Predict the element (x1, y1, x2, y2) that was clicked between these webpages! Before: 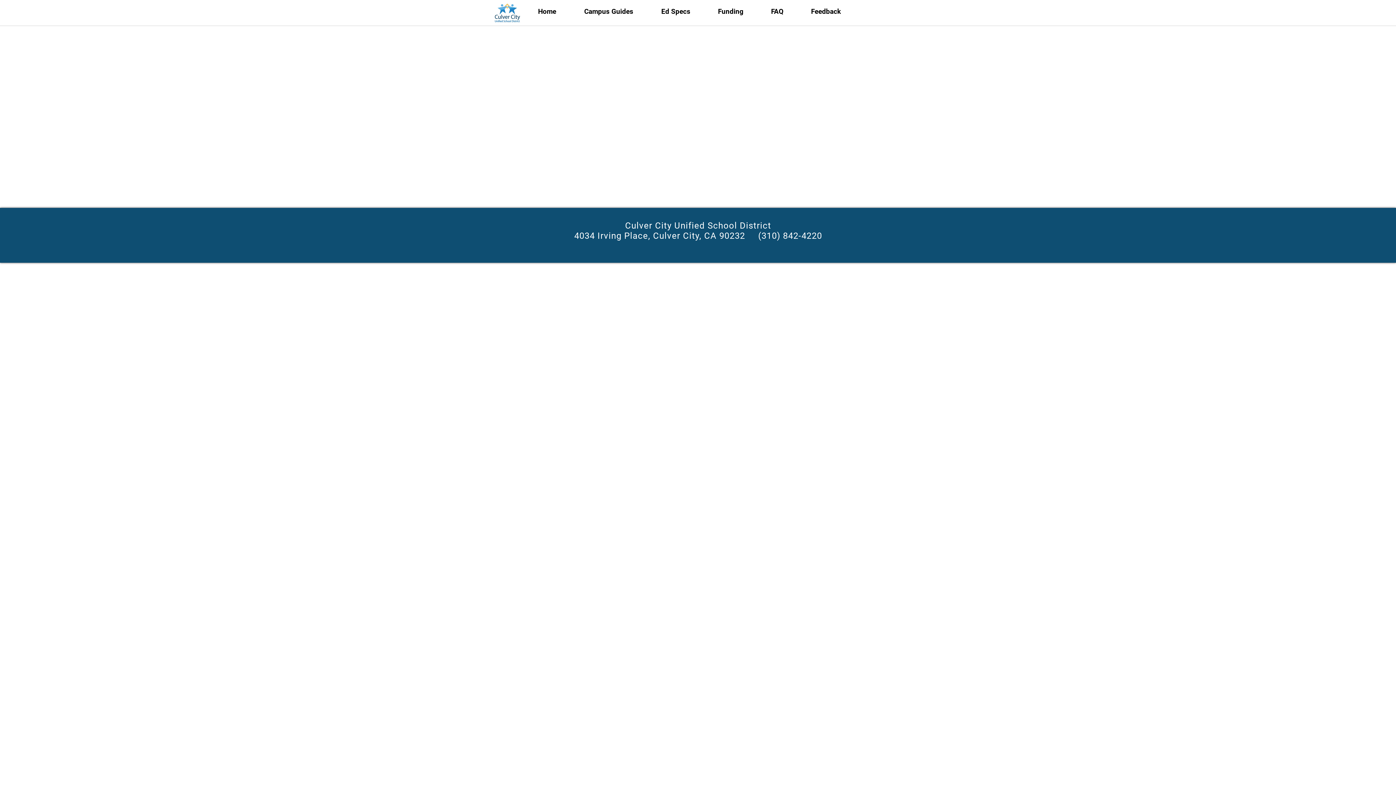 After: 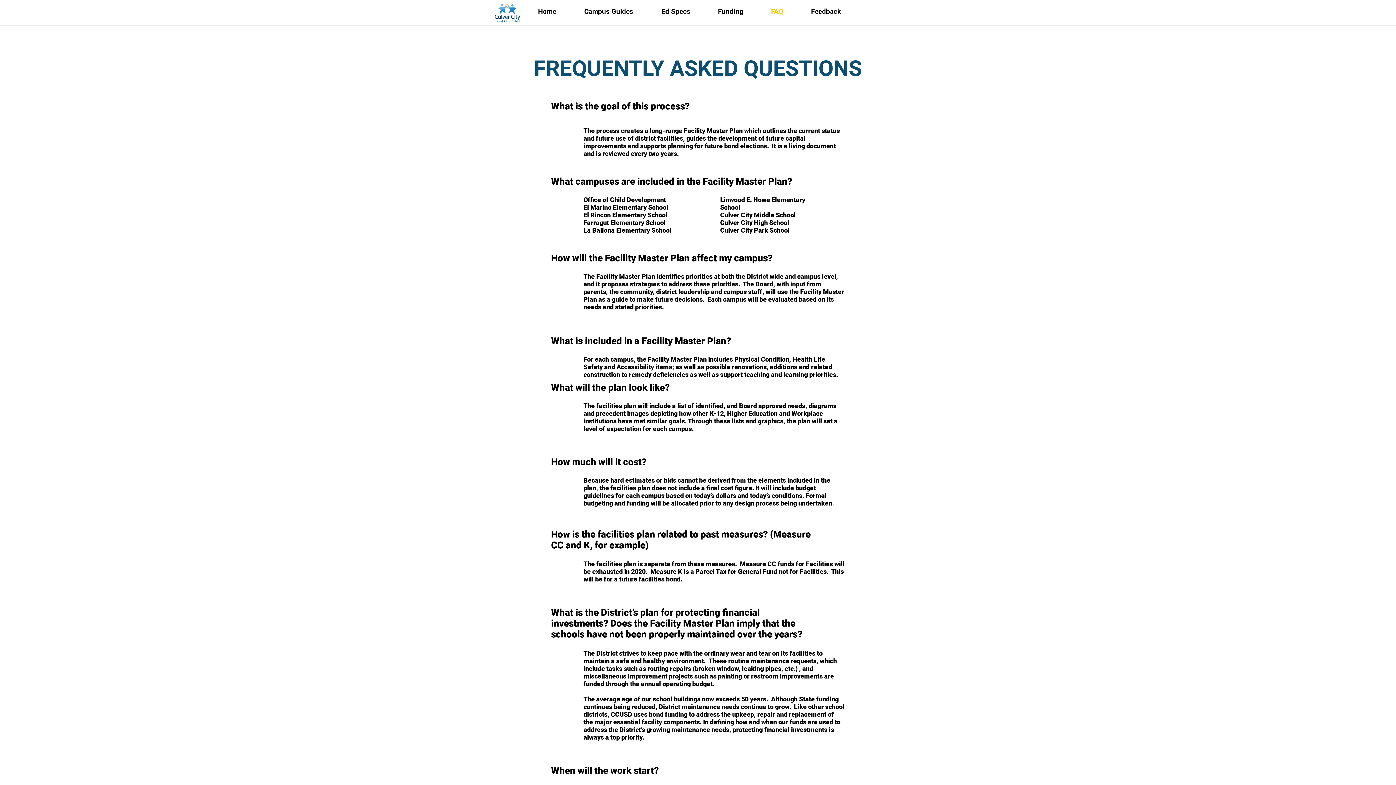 Action: bbox: (765, 2, 805, 20) label: FAQ